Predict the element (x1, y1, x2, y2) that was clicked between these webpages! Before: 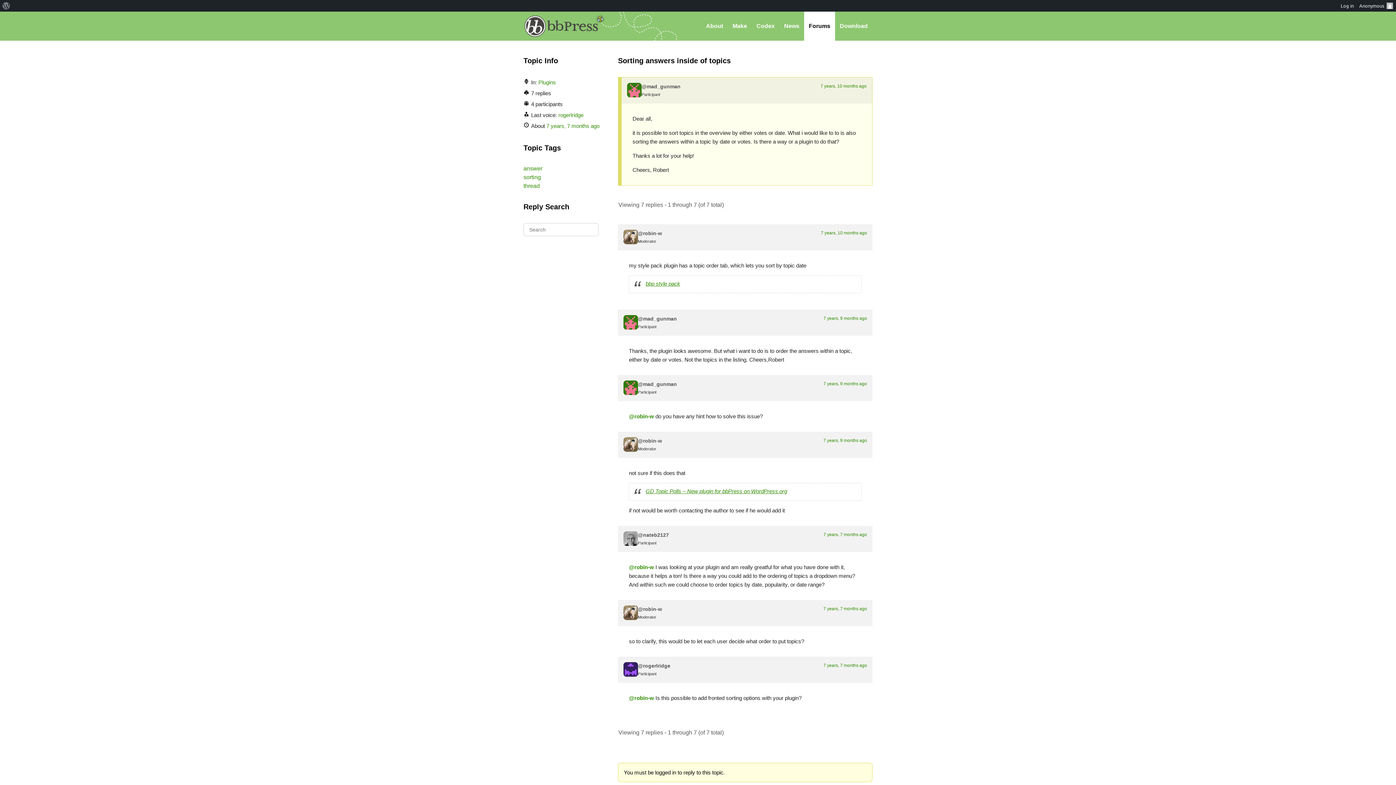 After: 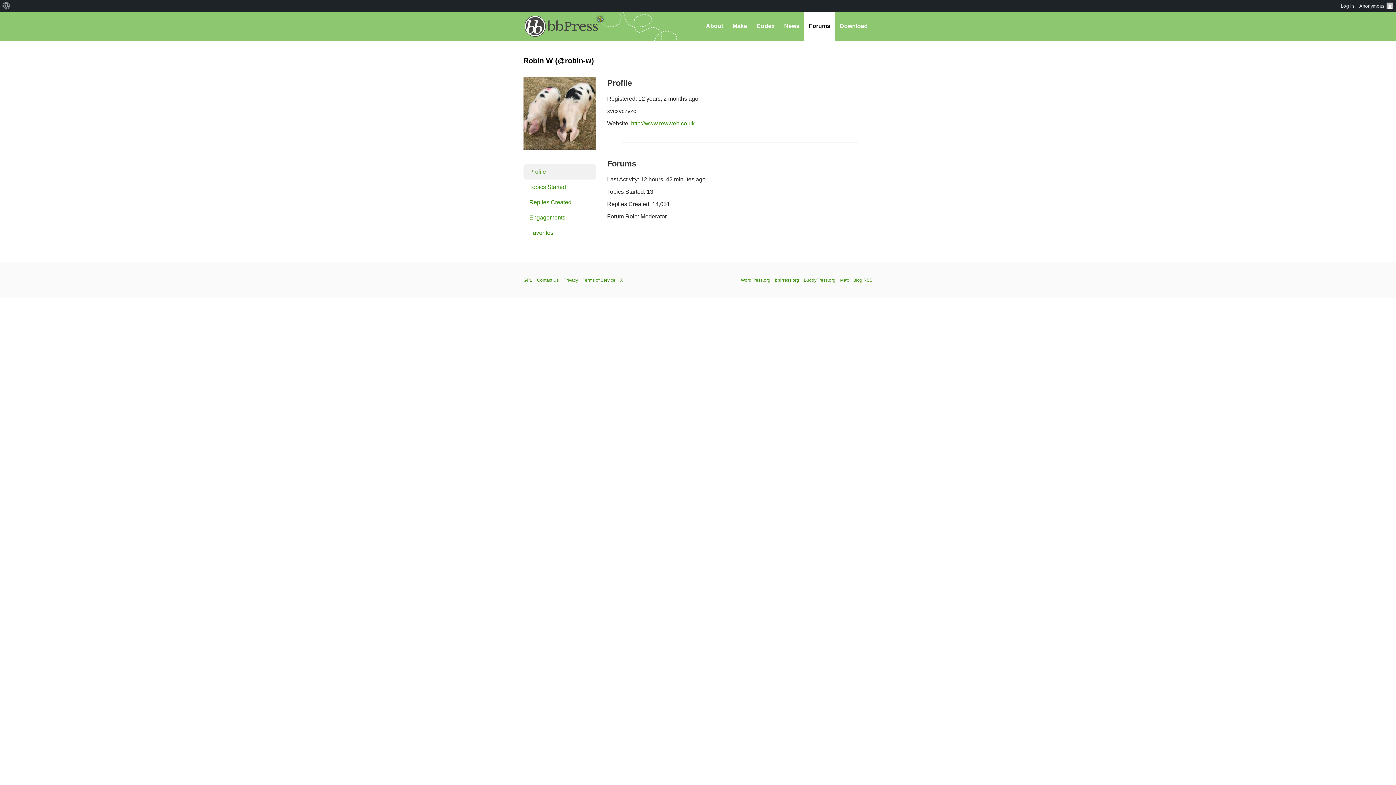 Action: bbox: (623, 229, 638, 244)